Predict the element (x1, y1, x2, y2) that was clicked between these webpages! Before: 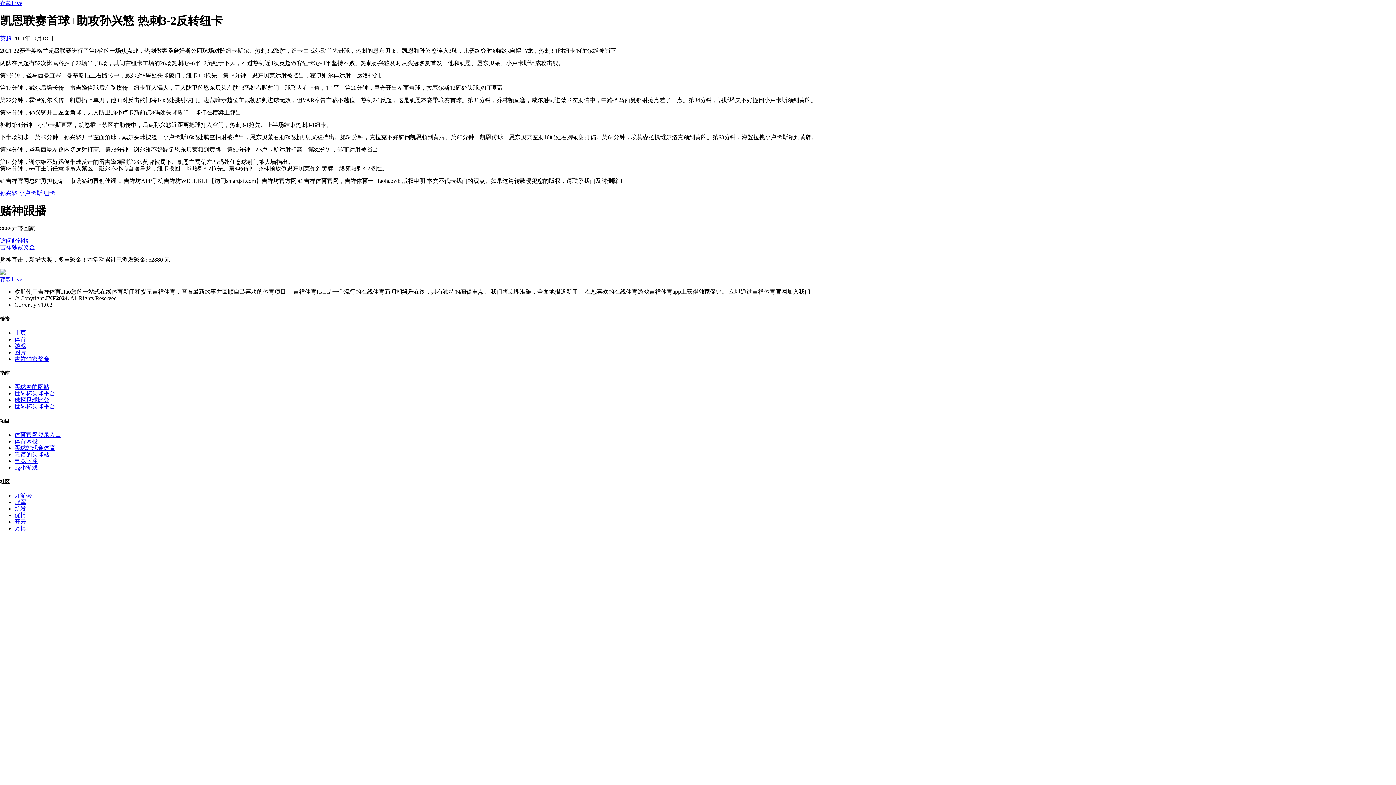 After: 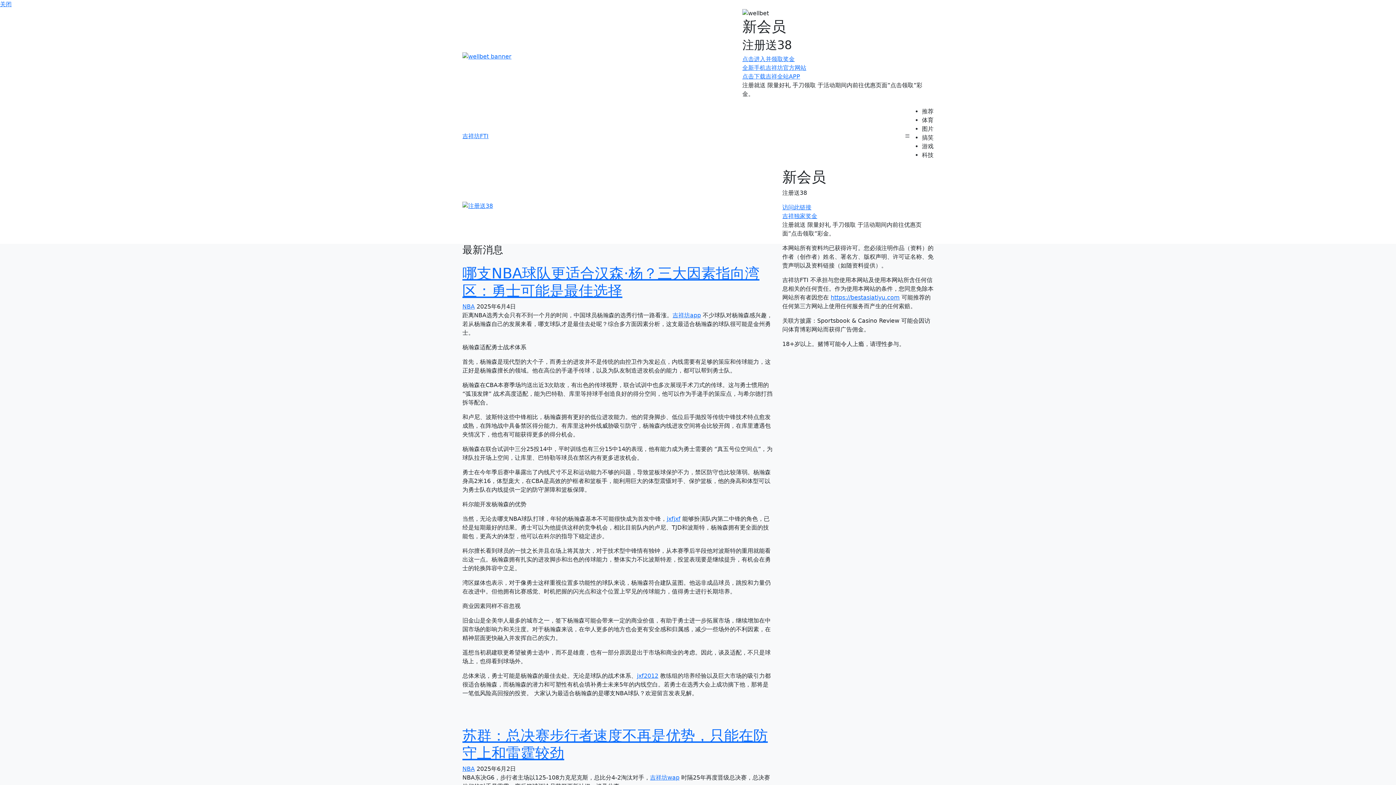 Action: bbox: (14, 445, 55, 451) label: 买球站现金体育